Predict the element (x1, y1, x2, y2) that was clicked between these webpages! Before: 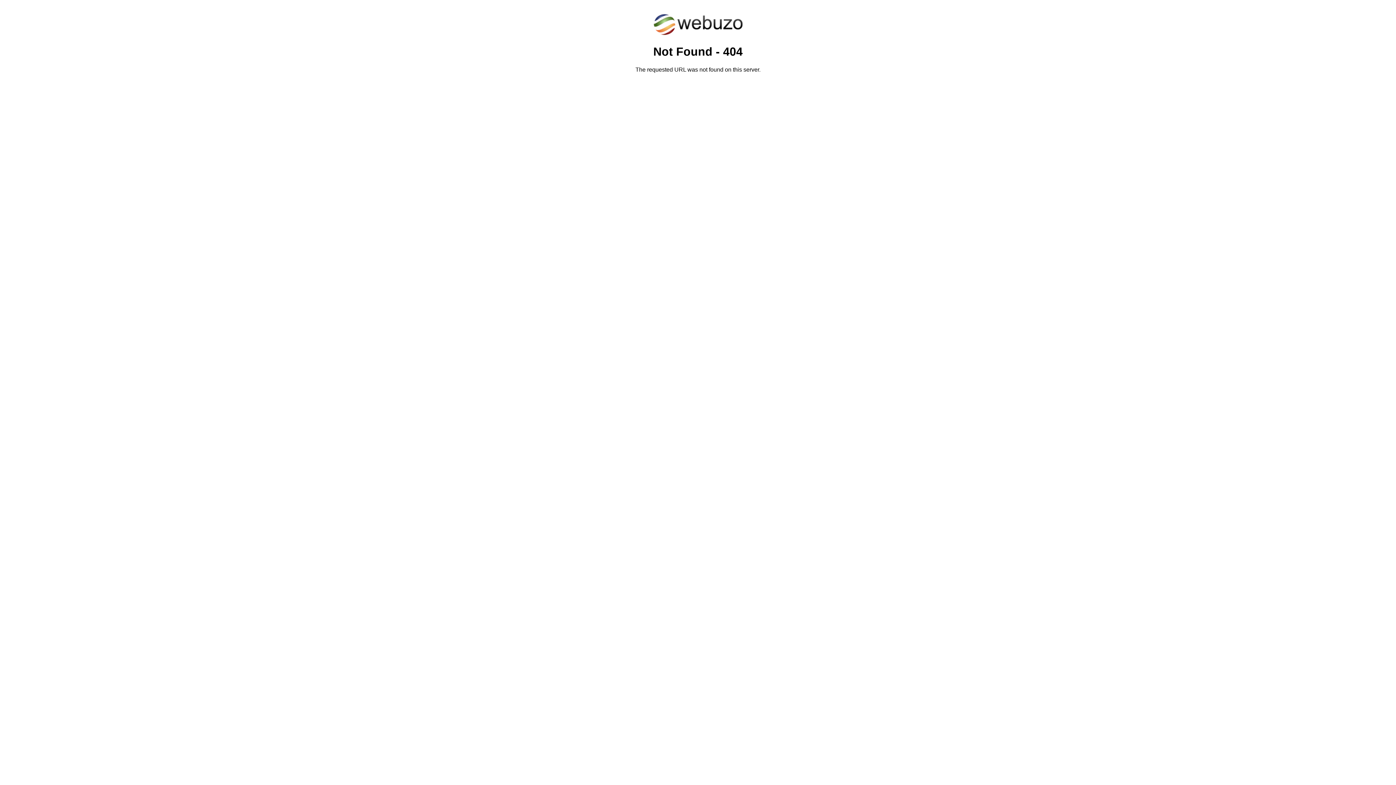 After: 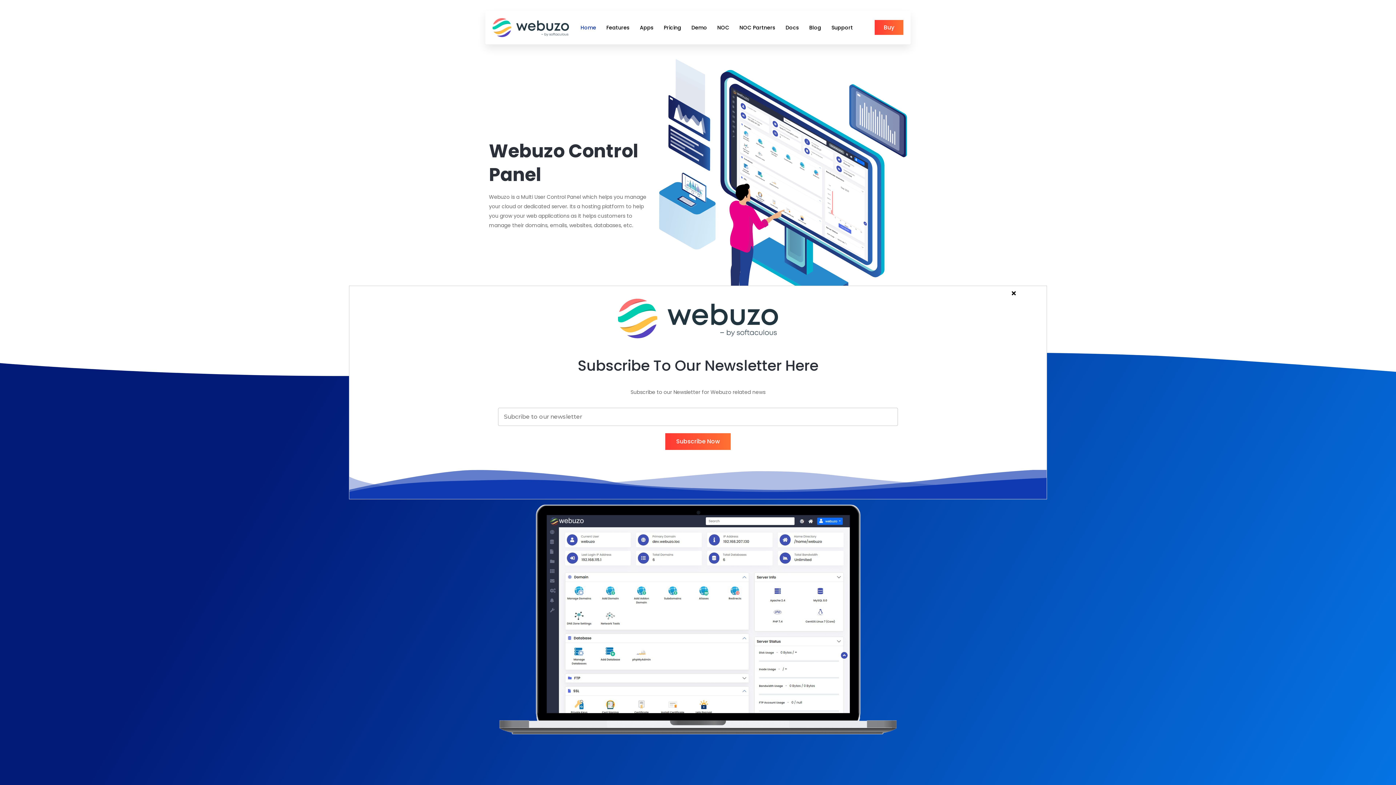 Action: bbox: (652, 30, 743, 37)